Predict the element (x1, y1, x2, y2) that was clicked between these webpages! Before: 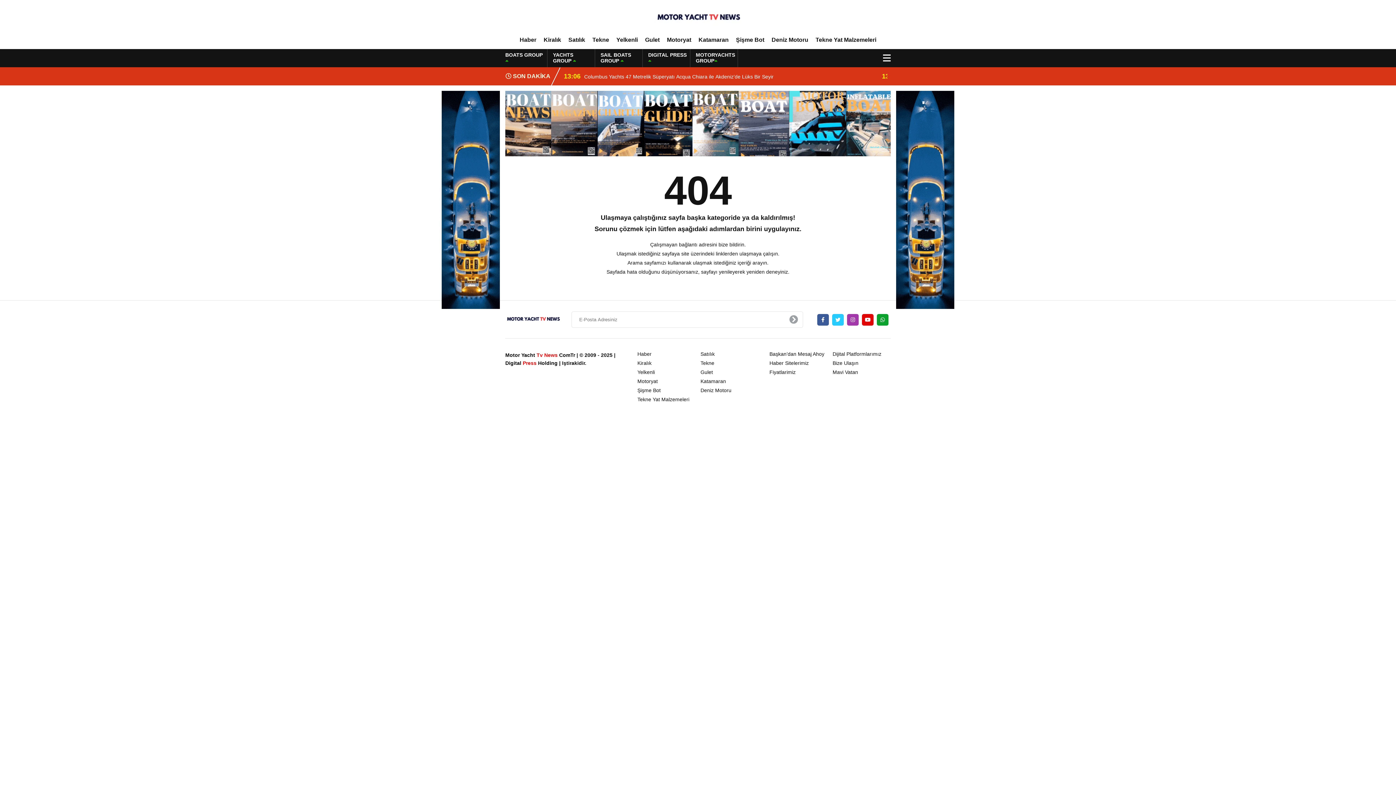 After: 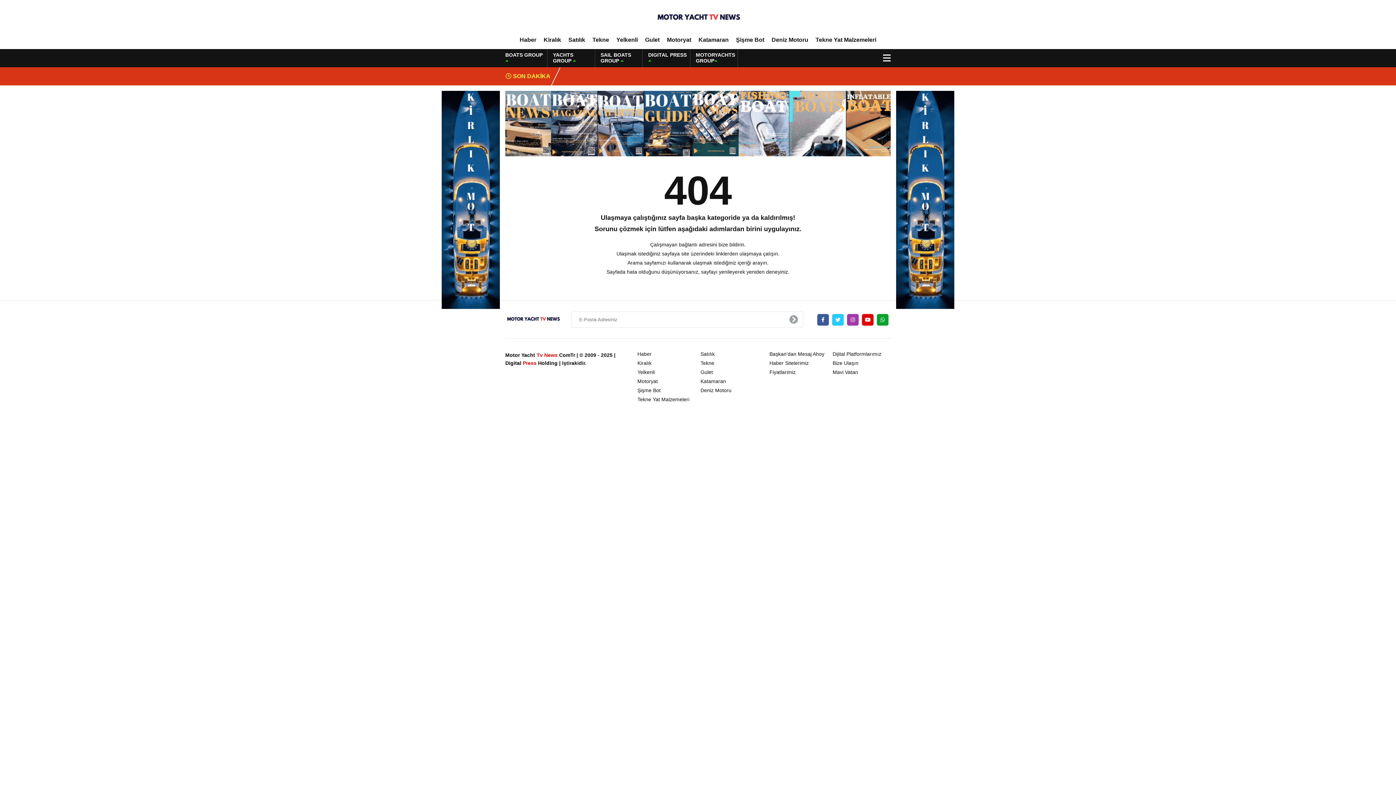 Action: bbox: (896, 196, 954, 202)